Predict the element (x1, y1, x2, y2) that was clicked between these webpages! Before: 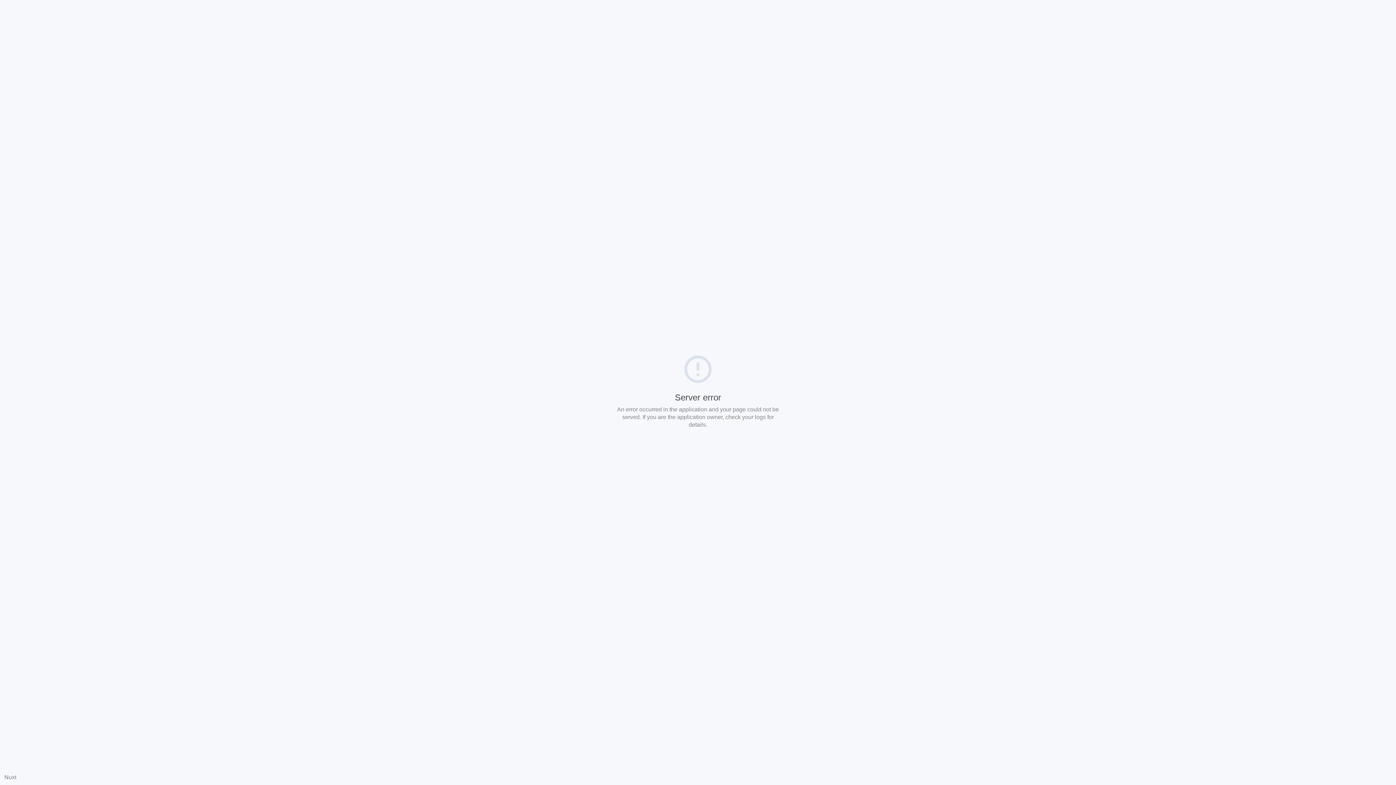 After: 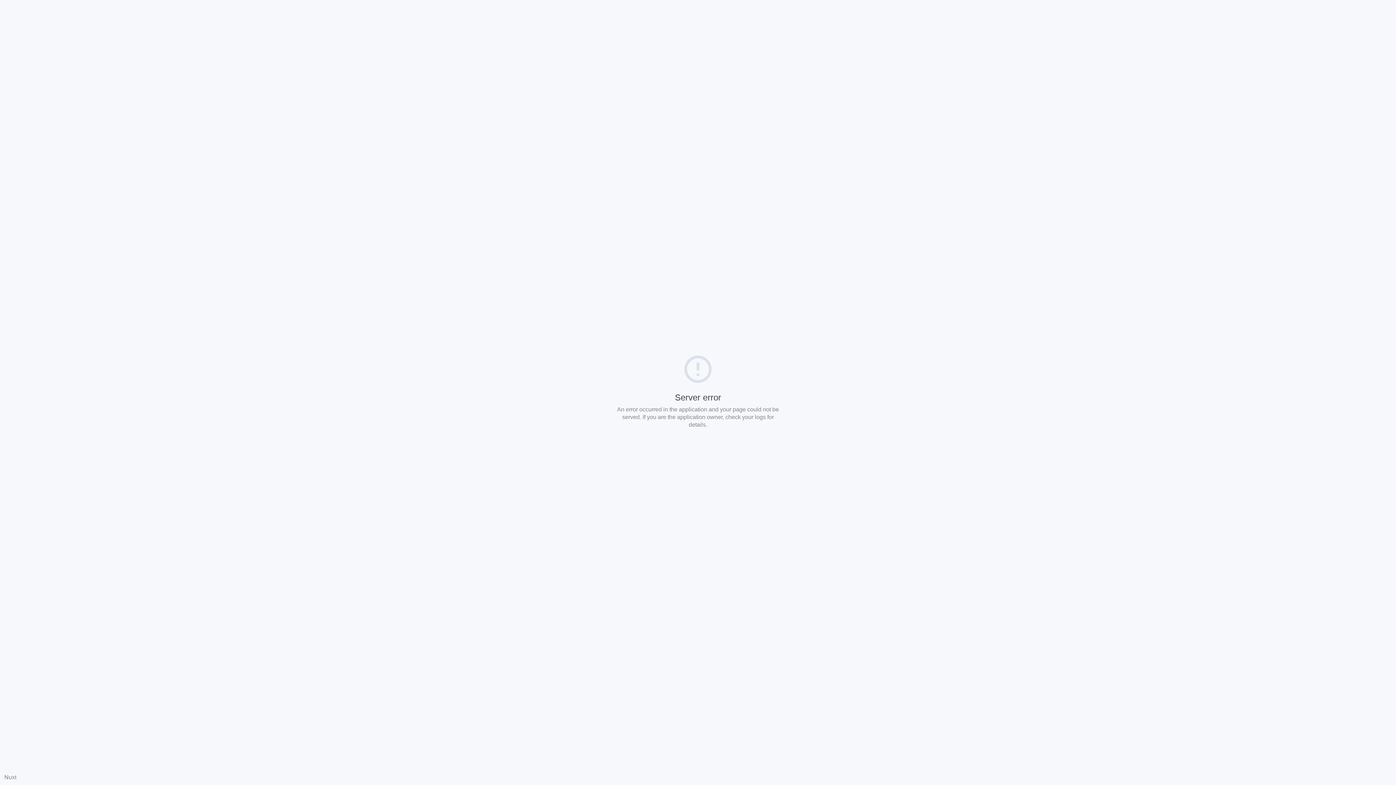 Action: bbox: (4, 774, 16, 780) label: Nuxt